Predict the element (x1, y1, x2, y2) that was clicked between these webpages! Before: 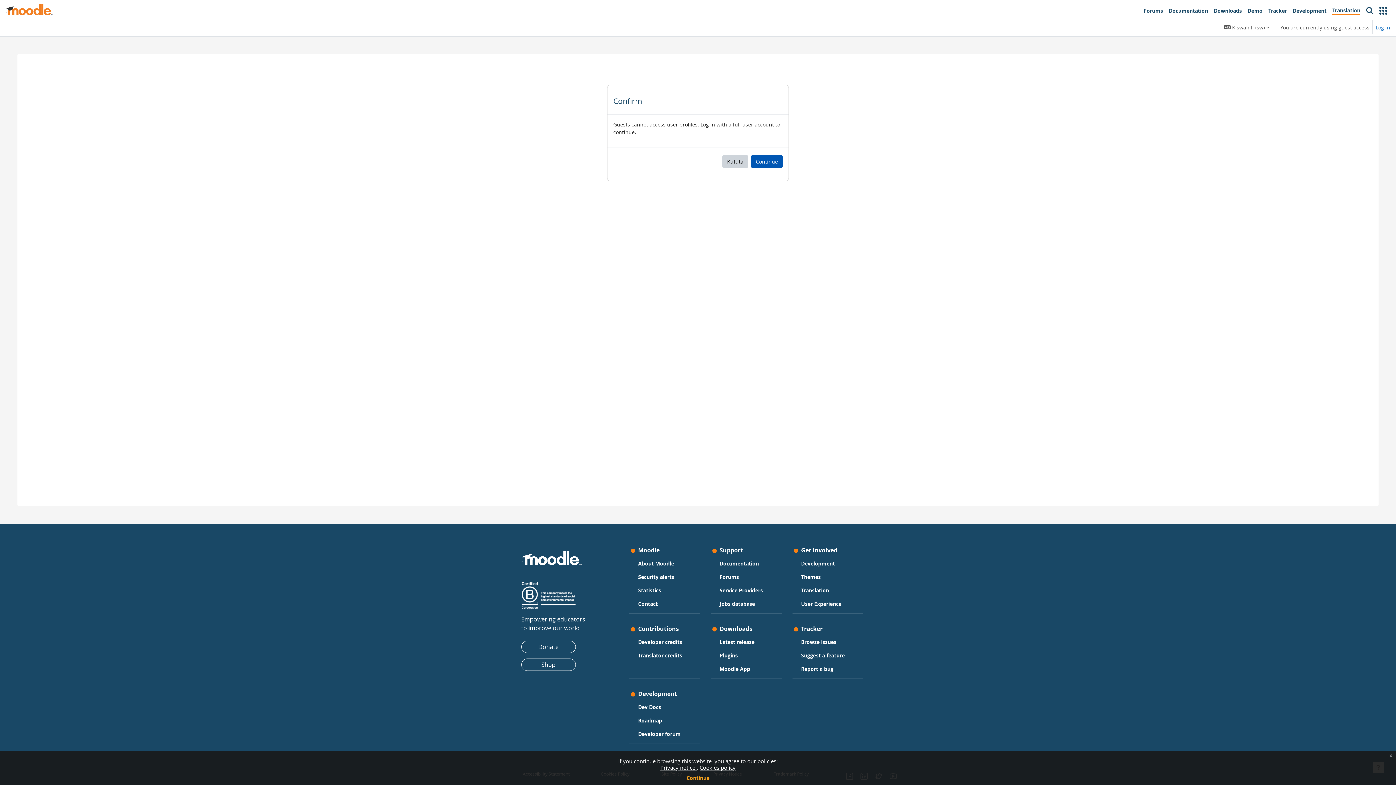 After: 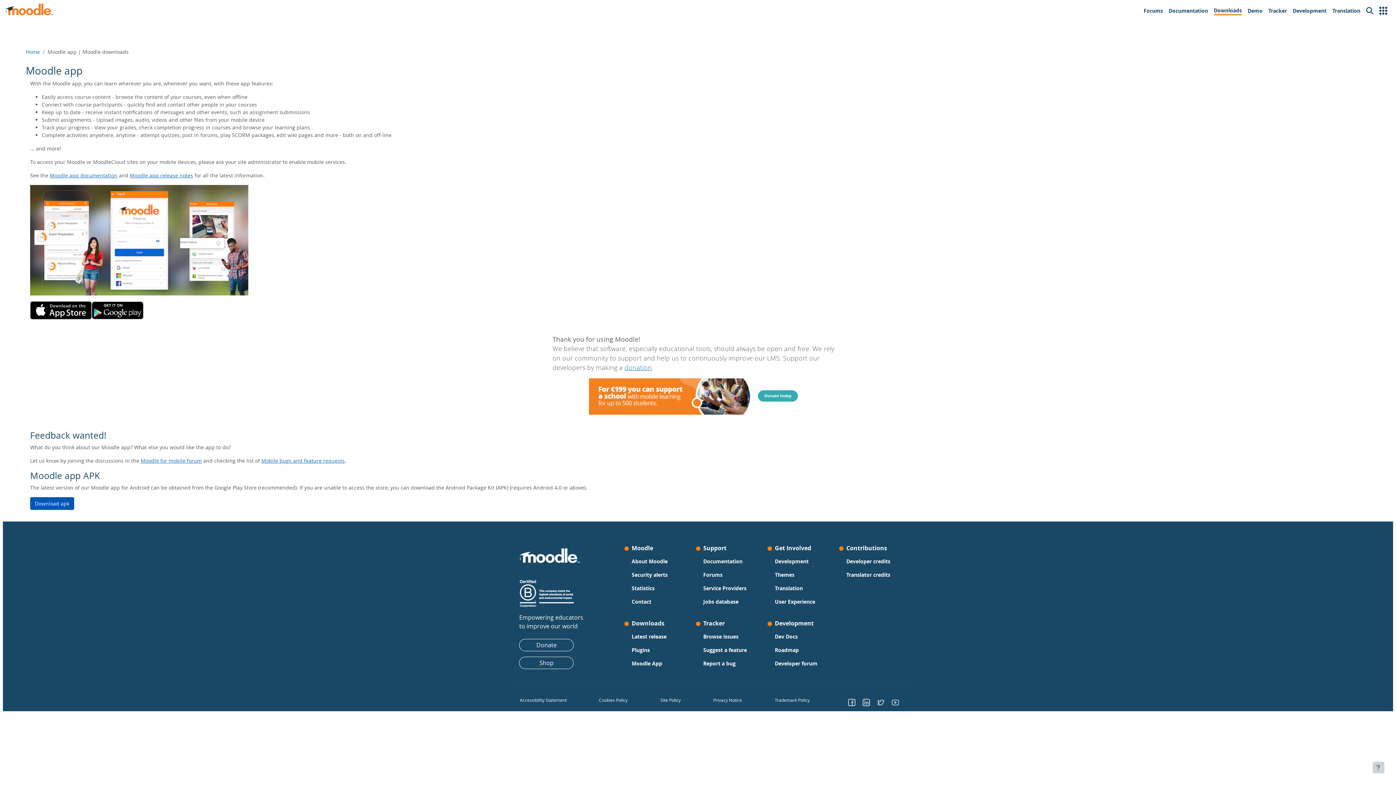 Action: bbox: (719, 664, 750, 674) label: Moodle App